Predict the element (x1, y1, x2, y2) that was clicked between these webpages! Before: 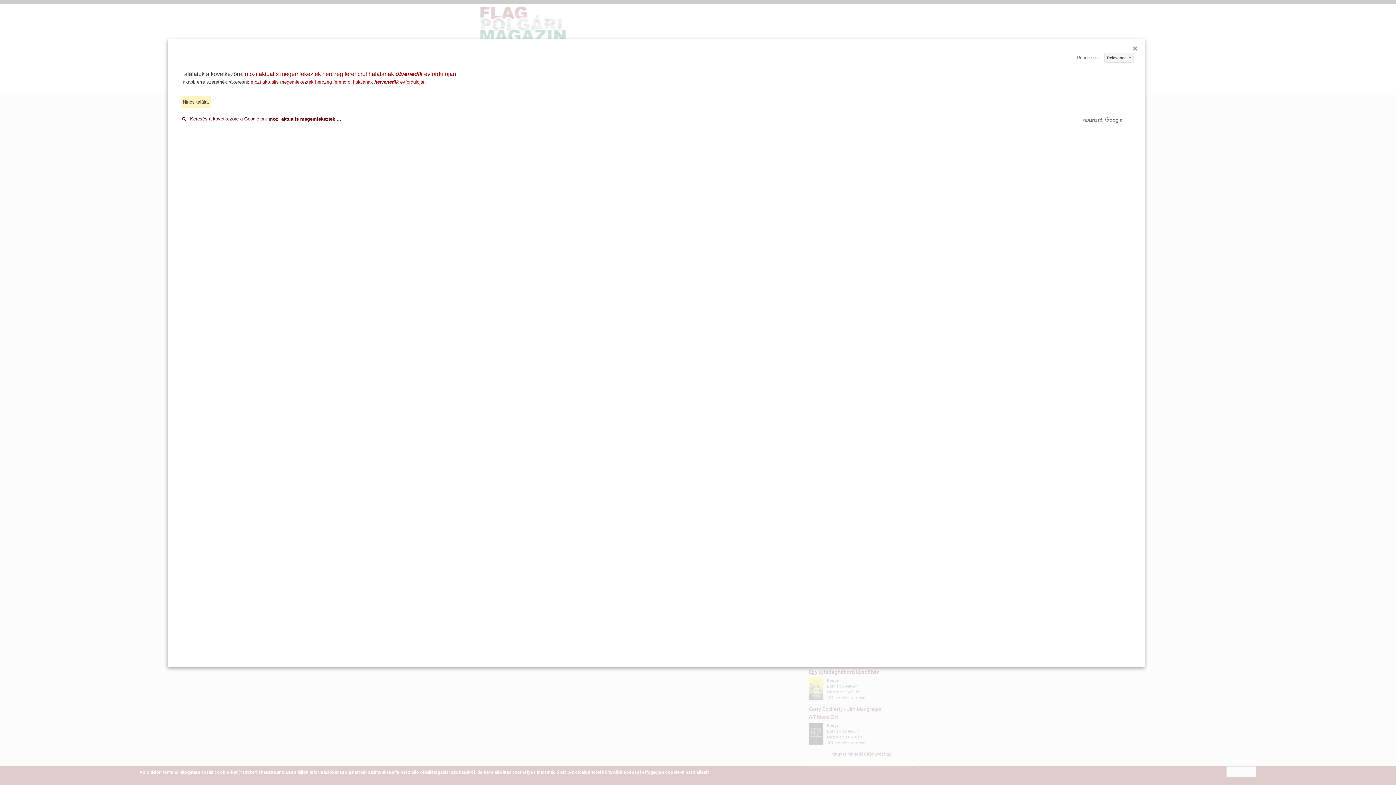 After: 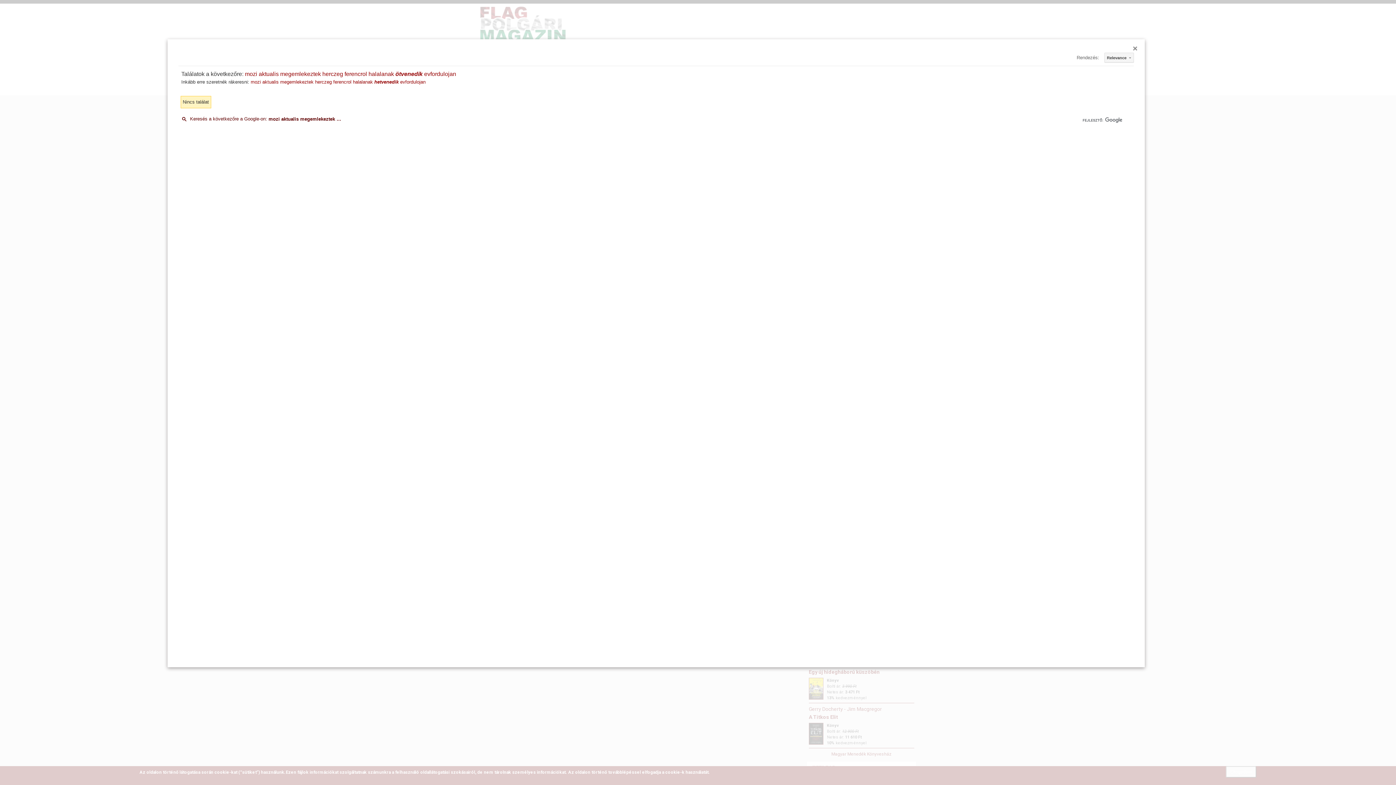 Action: label: Keresés a következőre a Google-on: mozi aktualis megemlekeztek herczeg ferencrol halalanak hetvenedik evfordulojan bbox: (178, 116, 341, 121)